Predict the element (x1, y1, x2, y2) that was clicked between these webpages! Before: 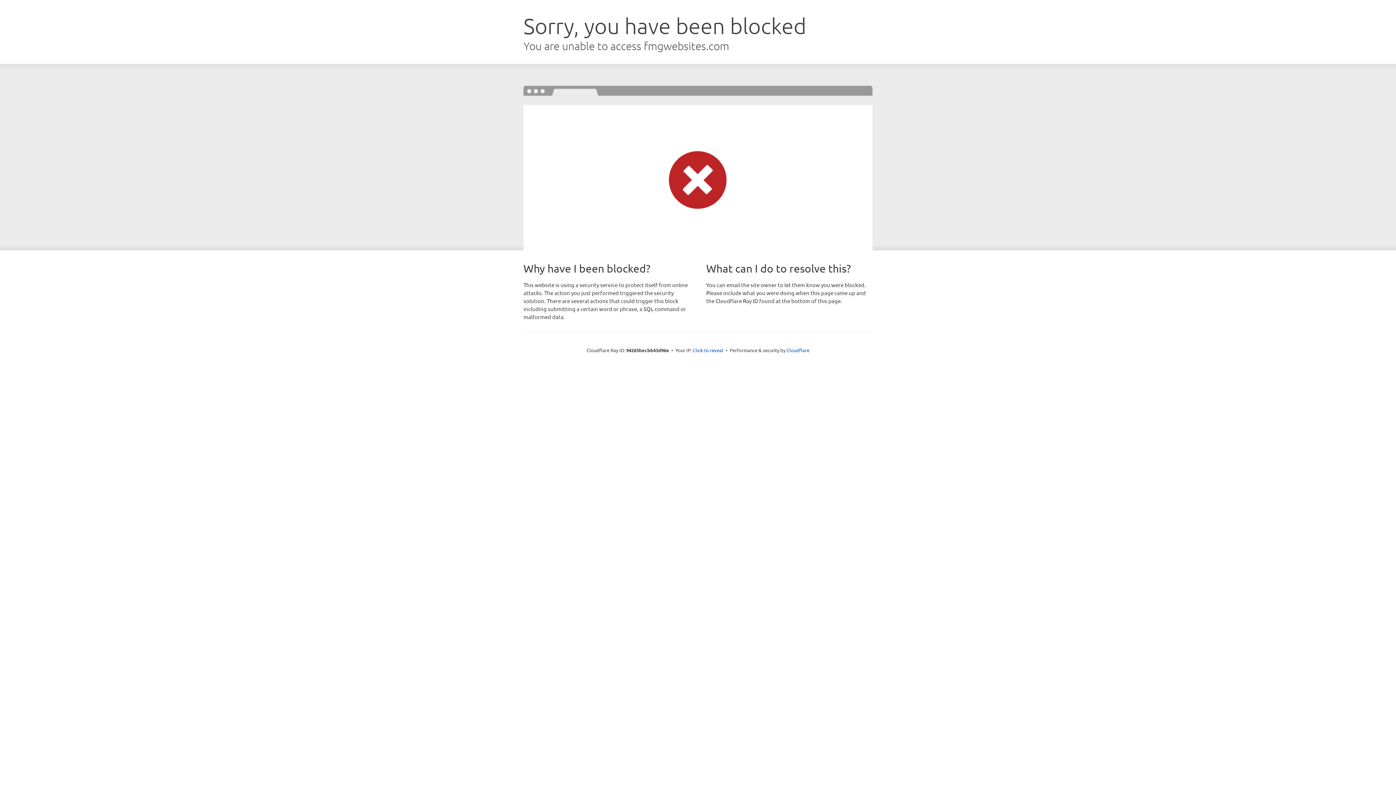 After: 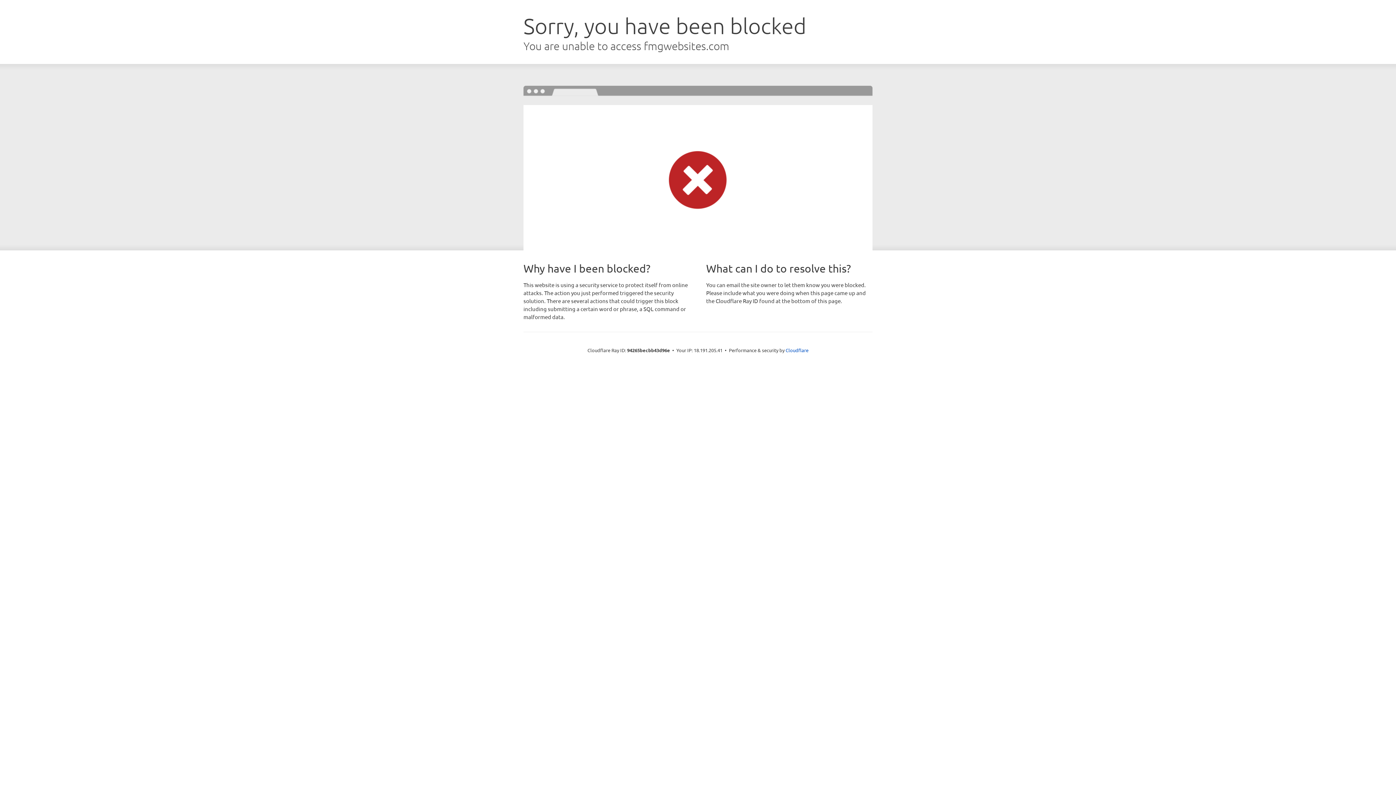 Action: label: Click to reveal bbox: (693, 346, 723, 353)